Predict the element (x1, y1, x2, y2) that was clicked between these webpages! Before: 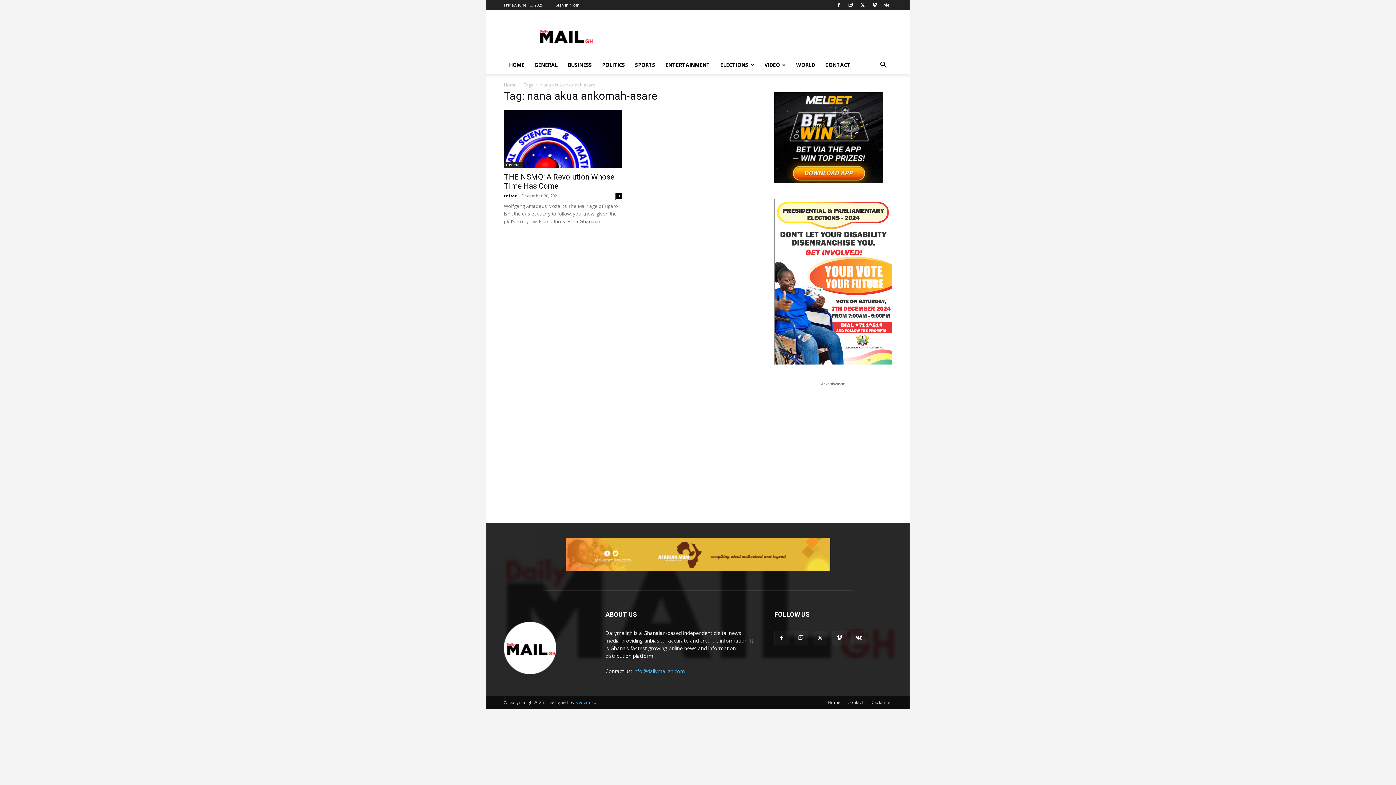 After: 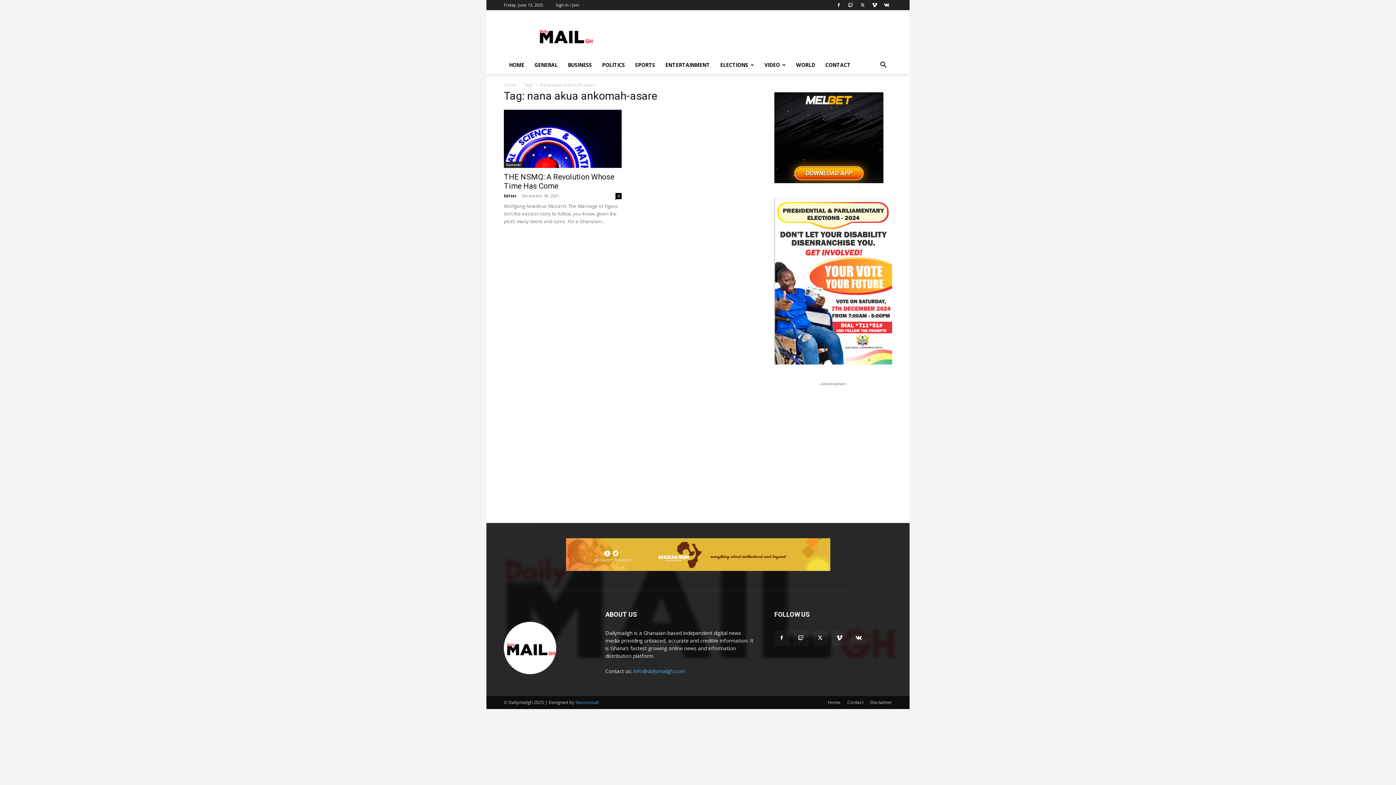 Action: bbox: (633, 668, 685, 675) label: info@dailymailgh.com